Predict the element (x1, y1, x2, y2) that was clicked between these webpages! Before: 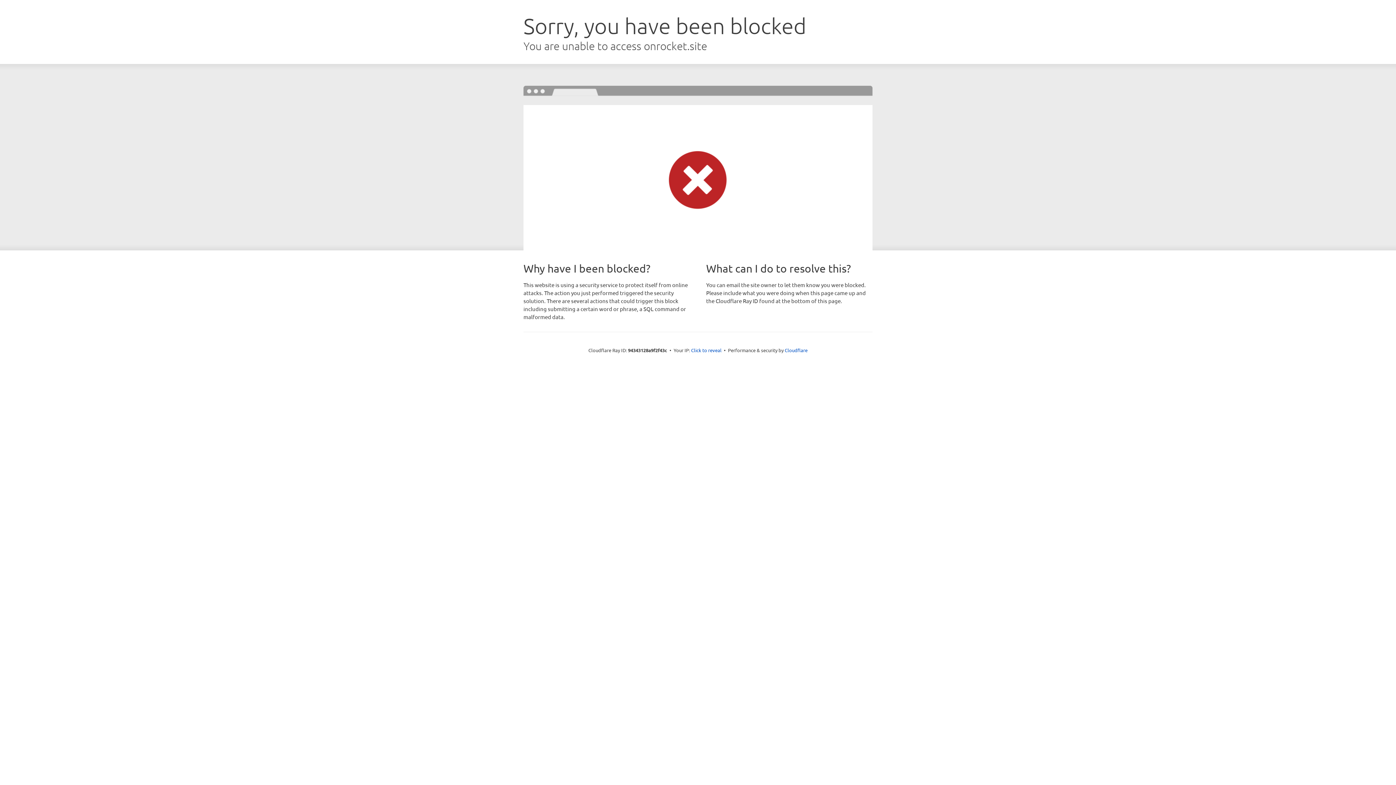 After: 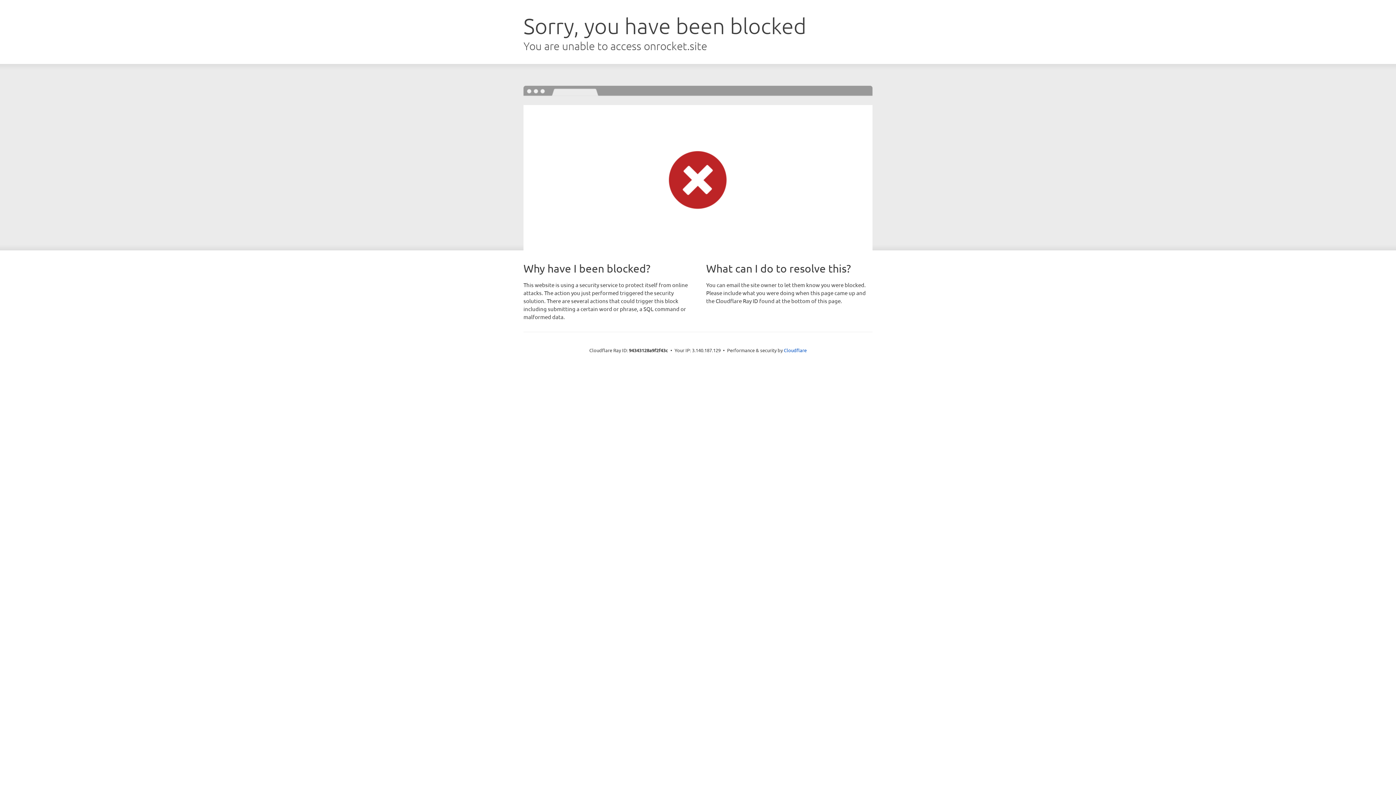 Action: label: Click to reveal bbox: (691, 346, 721, 353)